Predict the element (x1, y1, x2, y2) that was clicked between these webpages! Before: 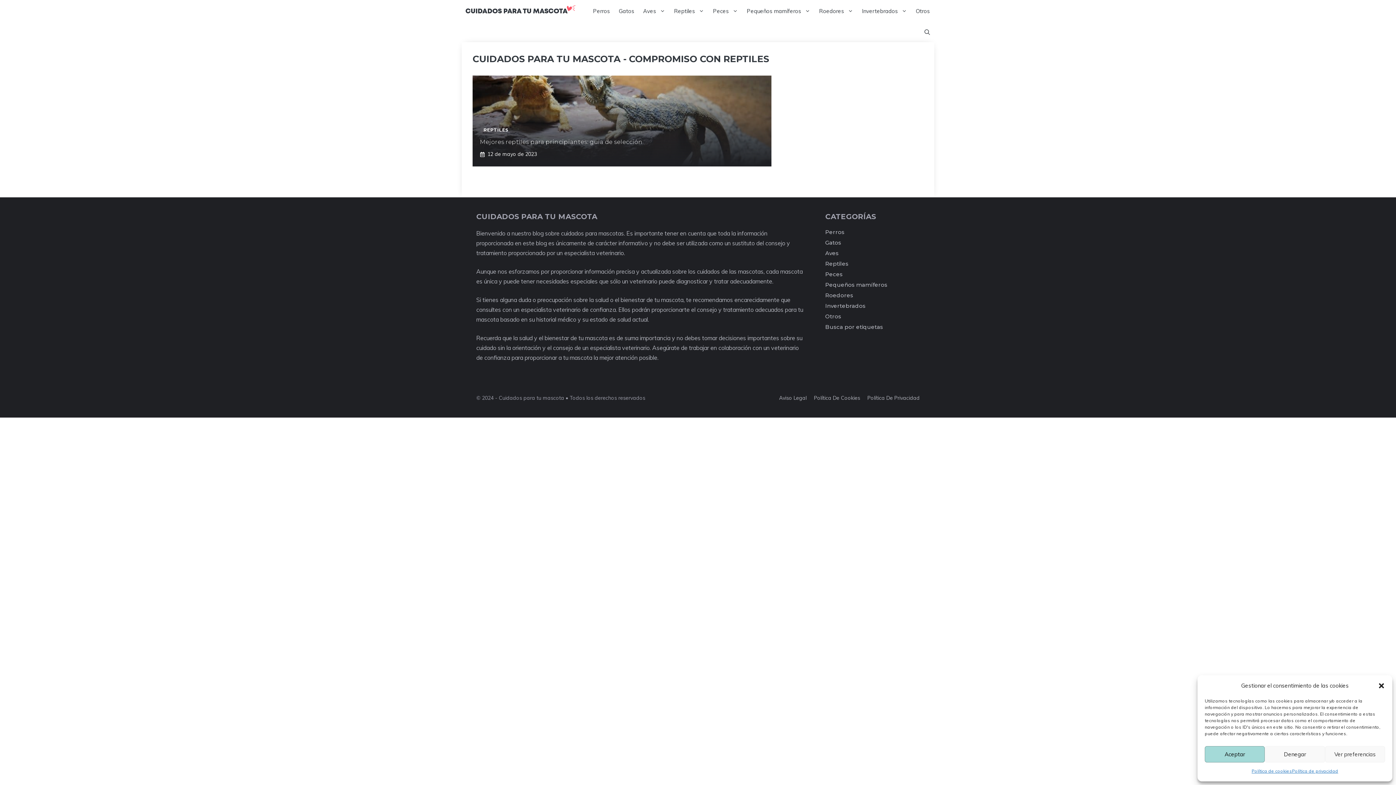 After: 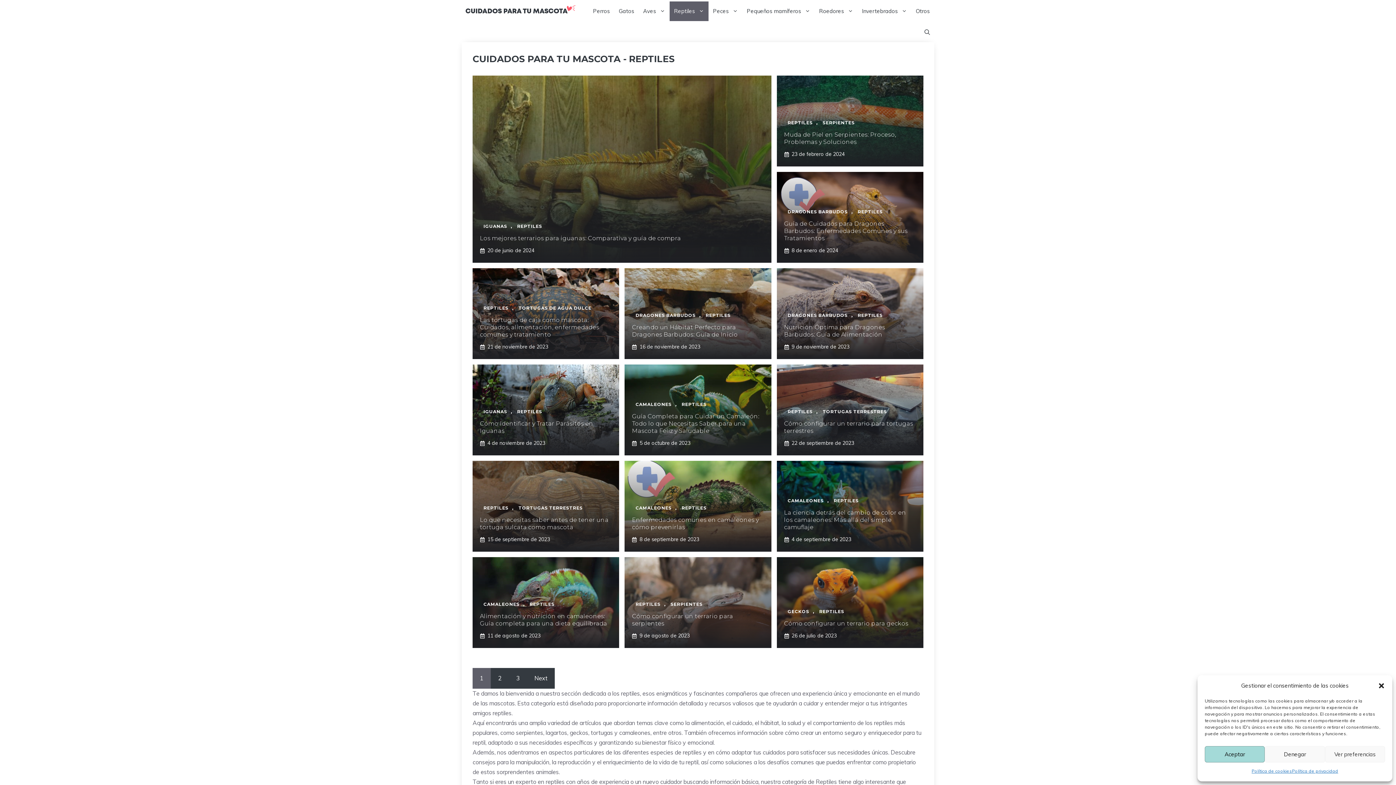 Action: bbox: (669, 1, 708, 21) label: Reptiles